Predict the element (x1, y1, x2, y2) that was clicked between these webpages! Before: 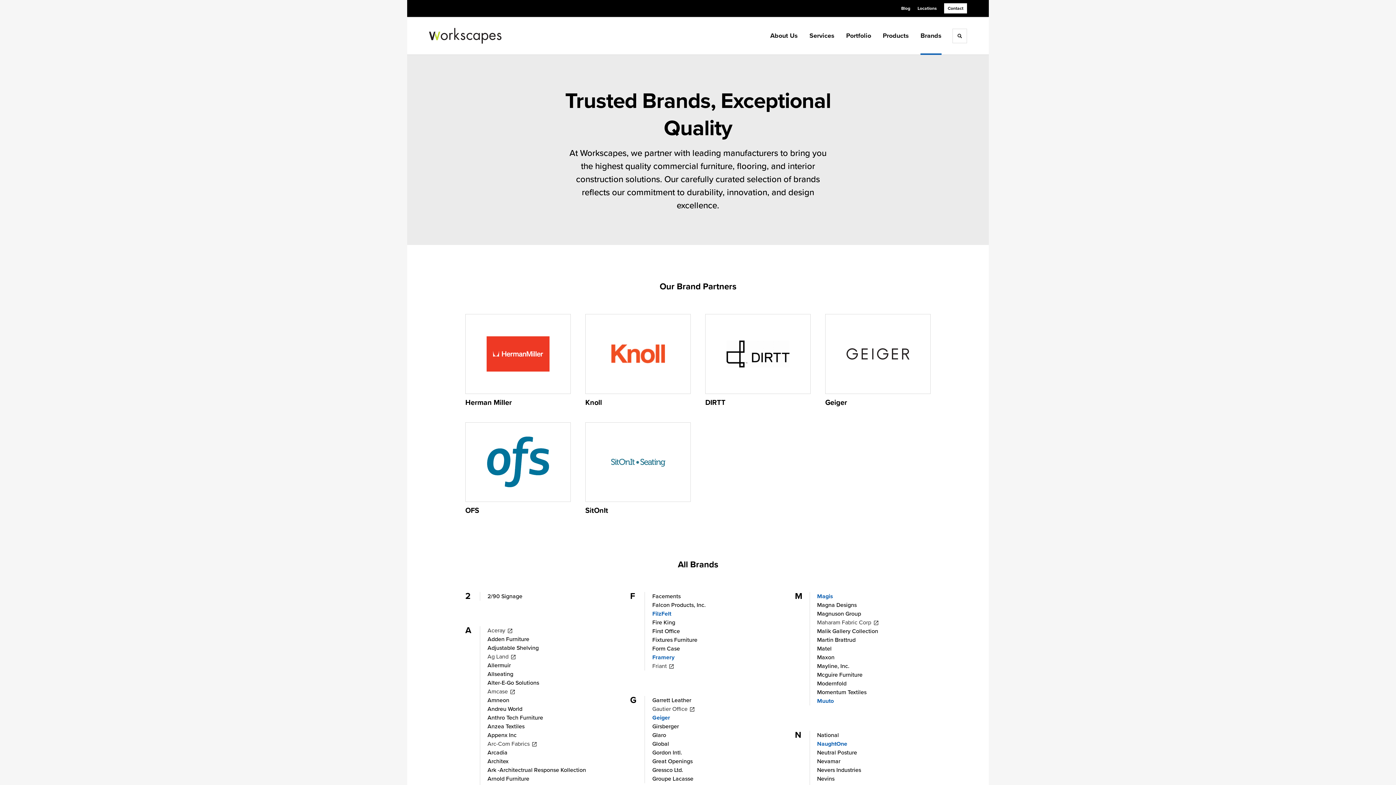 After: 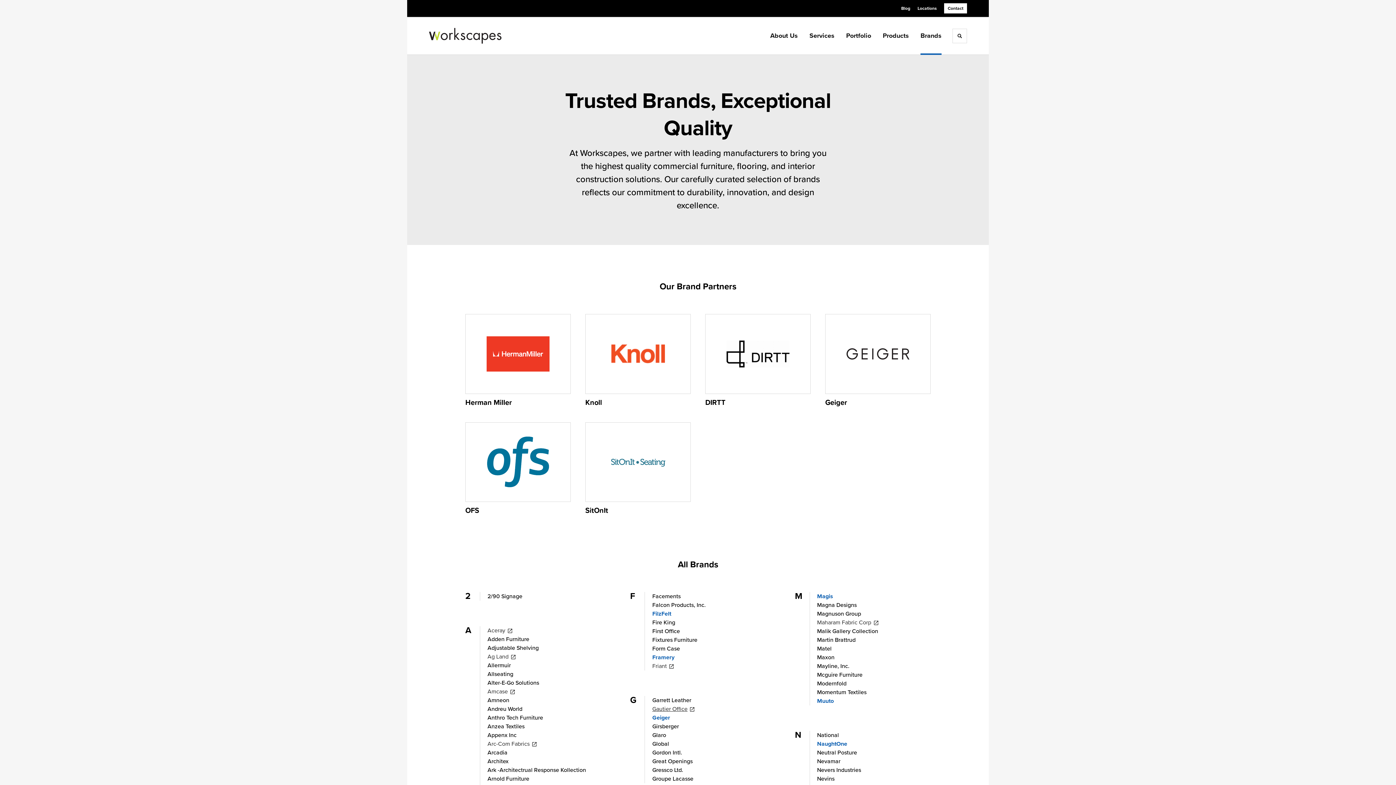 Action: label: Gautier Office  bbox: (652, 705, 694, 713)